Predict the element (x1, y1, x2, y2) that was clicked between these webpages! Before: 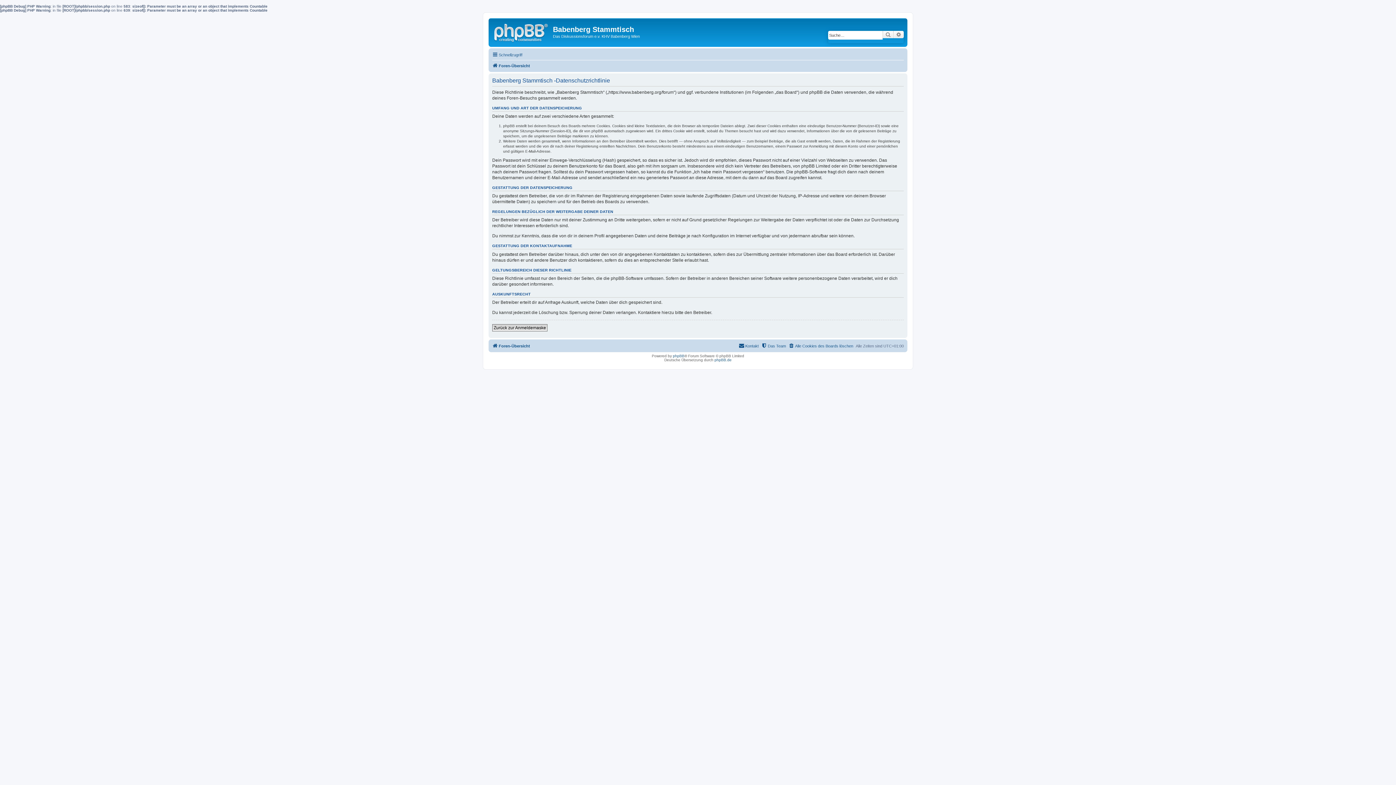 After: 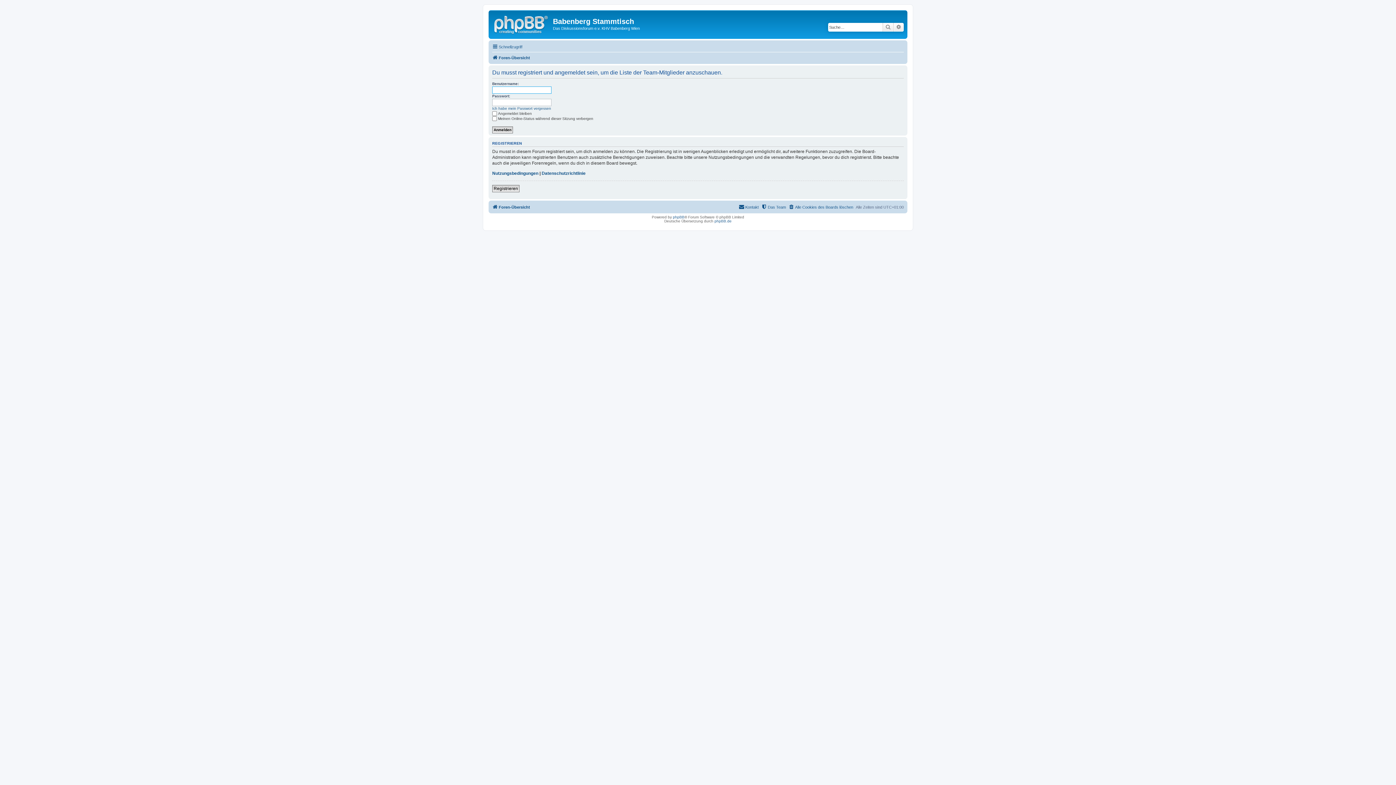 Action: label: Das Team bbox: (761, 341, 786, 350)